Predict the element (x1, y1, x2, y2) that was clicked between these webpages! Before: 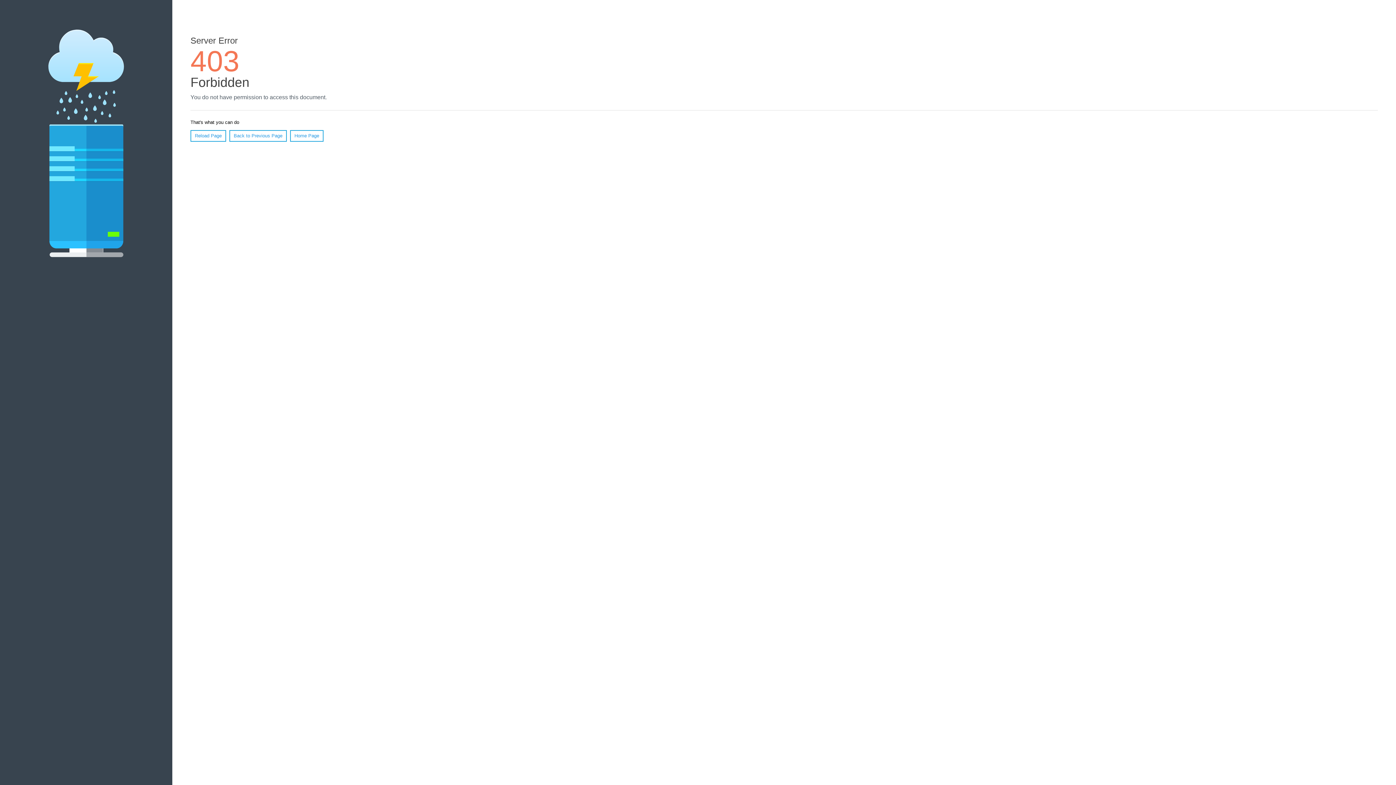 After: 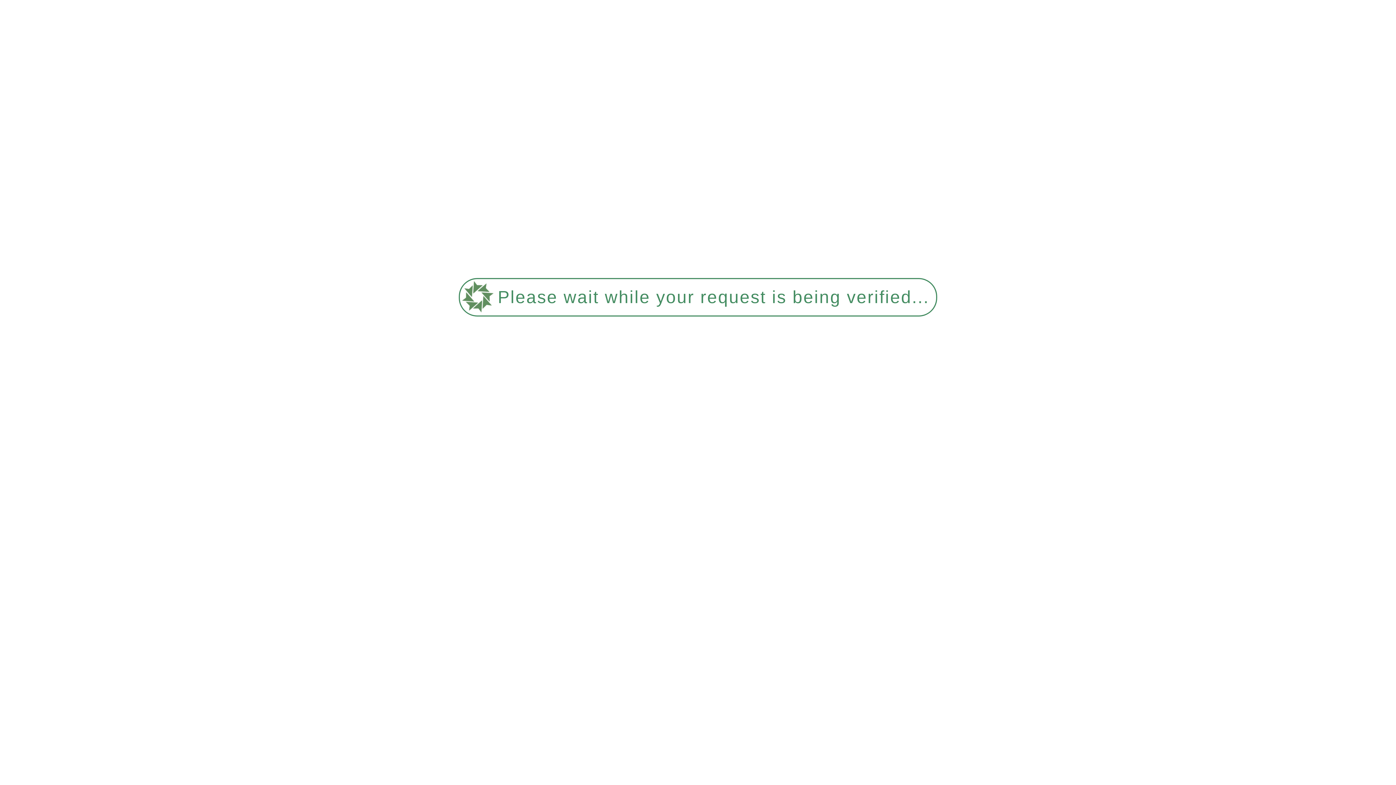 Action: label: Reload Page bbox: (190, 130, 226, 141)